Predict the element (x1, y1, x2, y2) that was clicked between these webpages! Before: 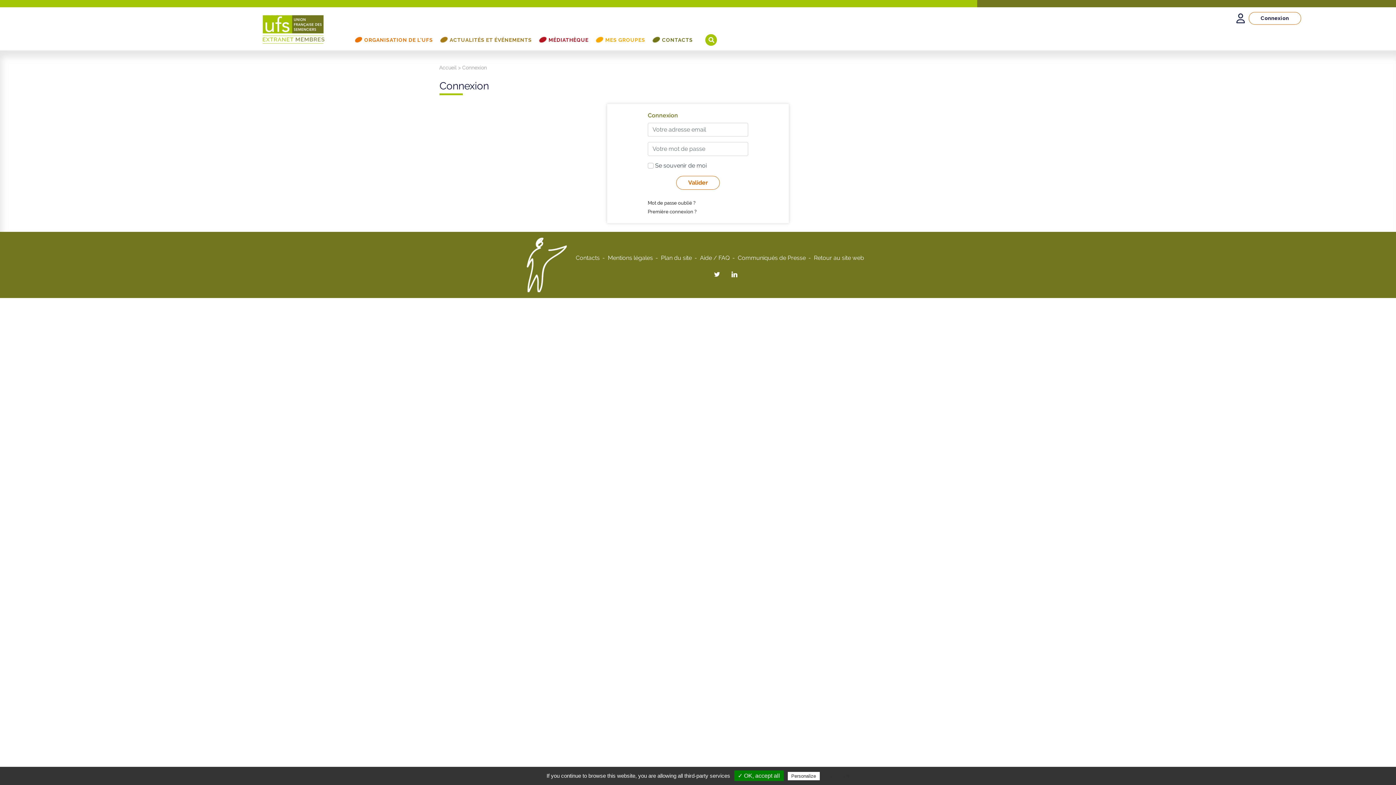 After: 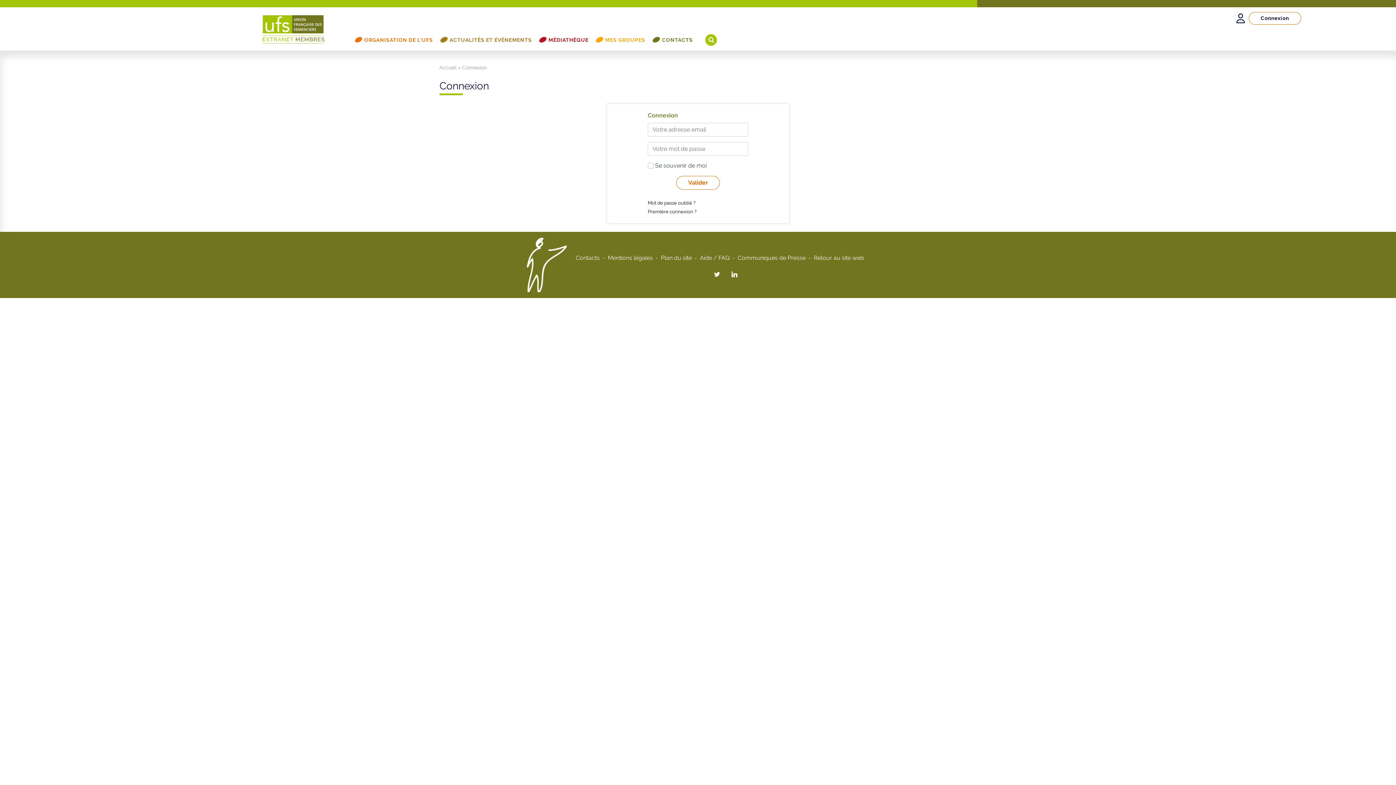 Action: label: CONTACTS bbox: (649, 32, 696, 47)